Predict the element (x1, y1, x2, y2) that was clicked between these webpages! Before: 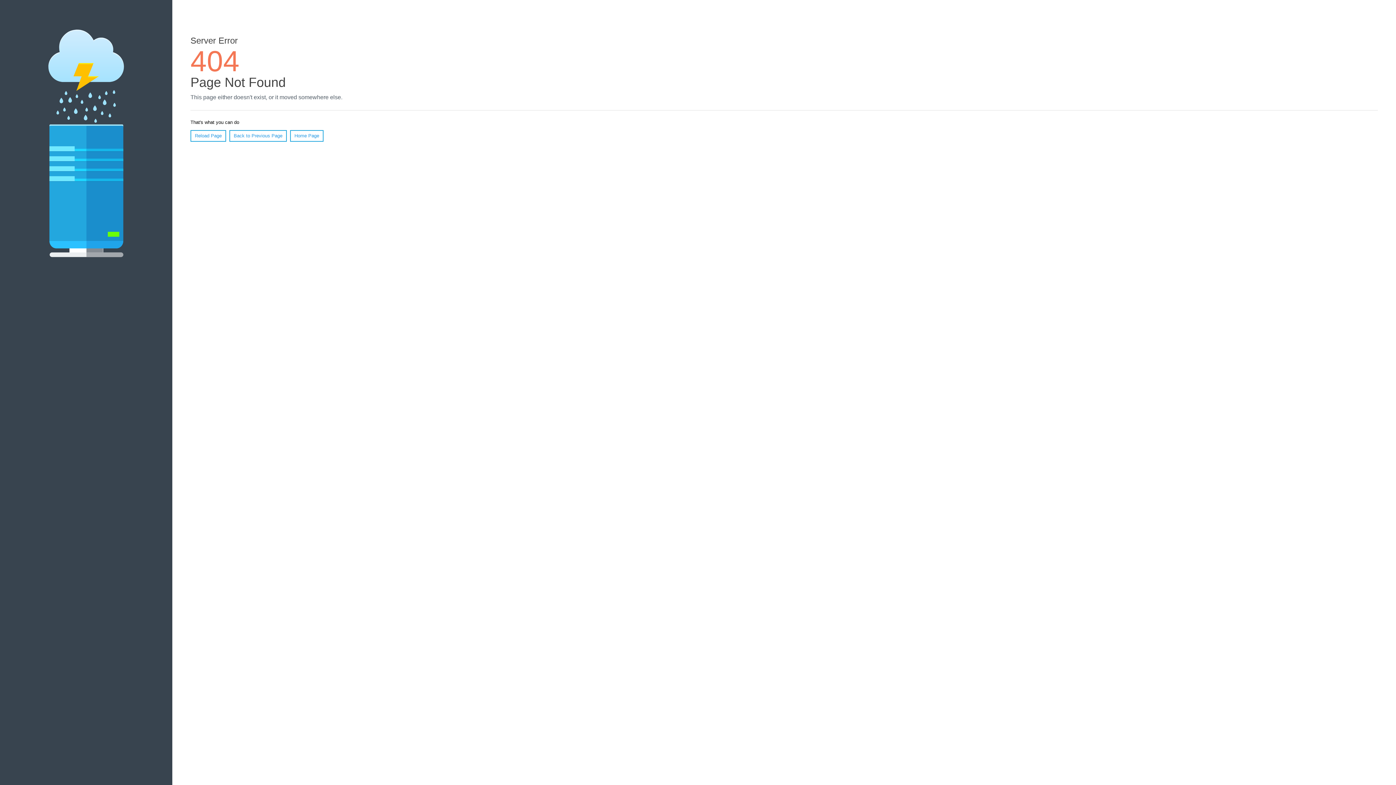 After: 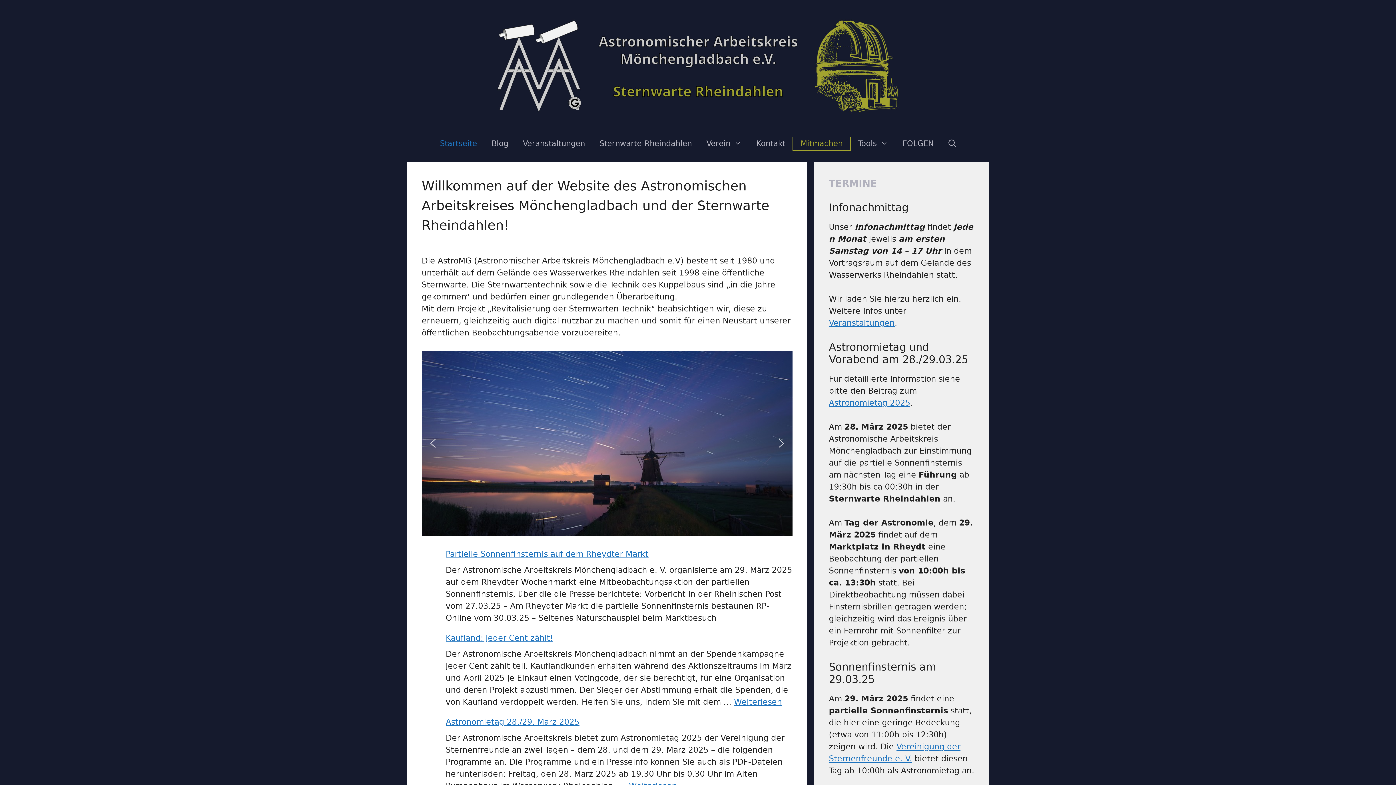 Action: bbox: (290, 130, 323, 141) label: Home Page